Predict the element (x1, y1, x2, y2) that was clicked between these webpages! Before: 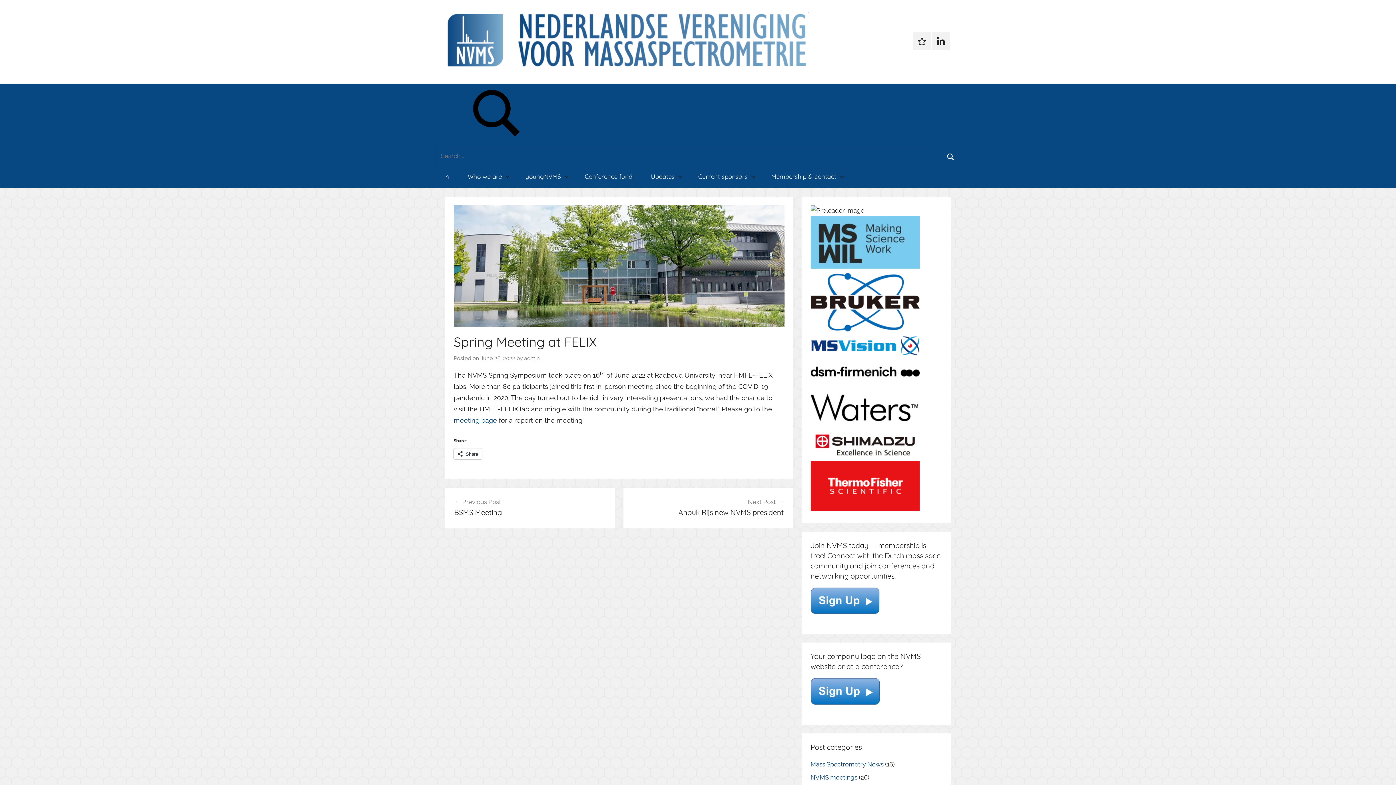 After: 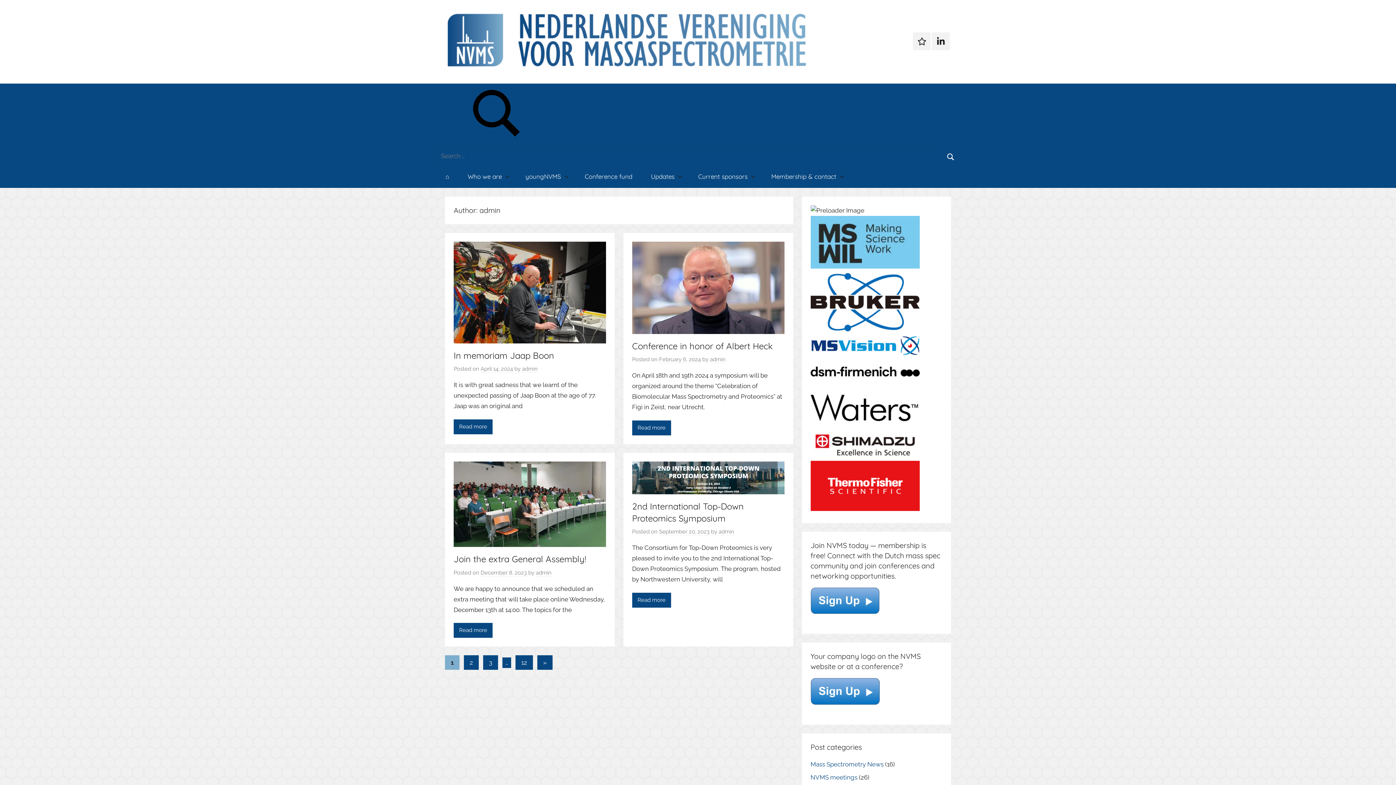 Action: bbox: (524, 355, 540, 362) label: admin